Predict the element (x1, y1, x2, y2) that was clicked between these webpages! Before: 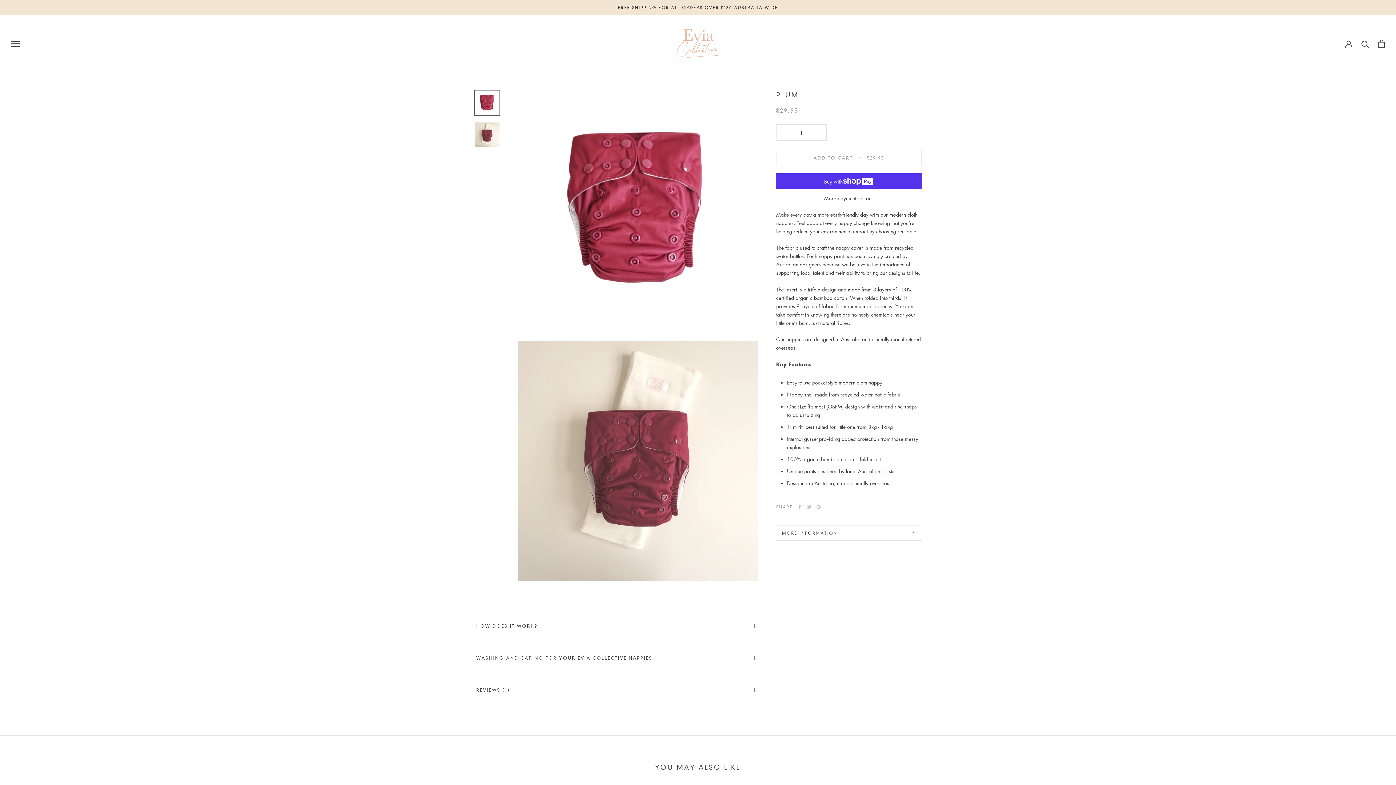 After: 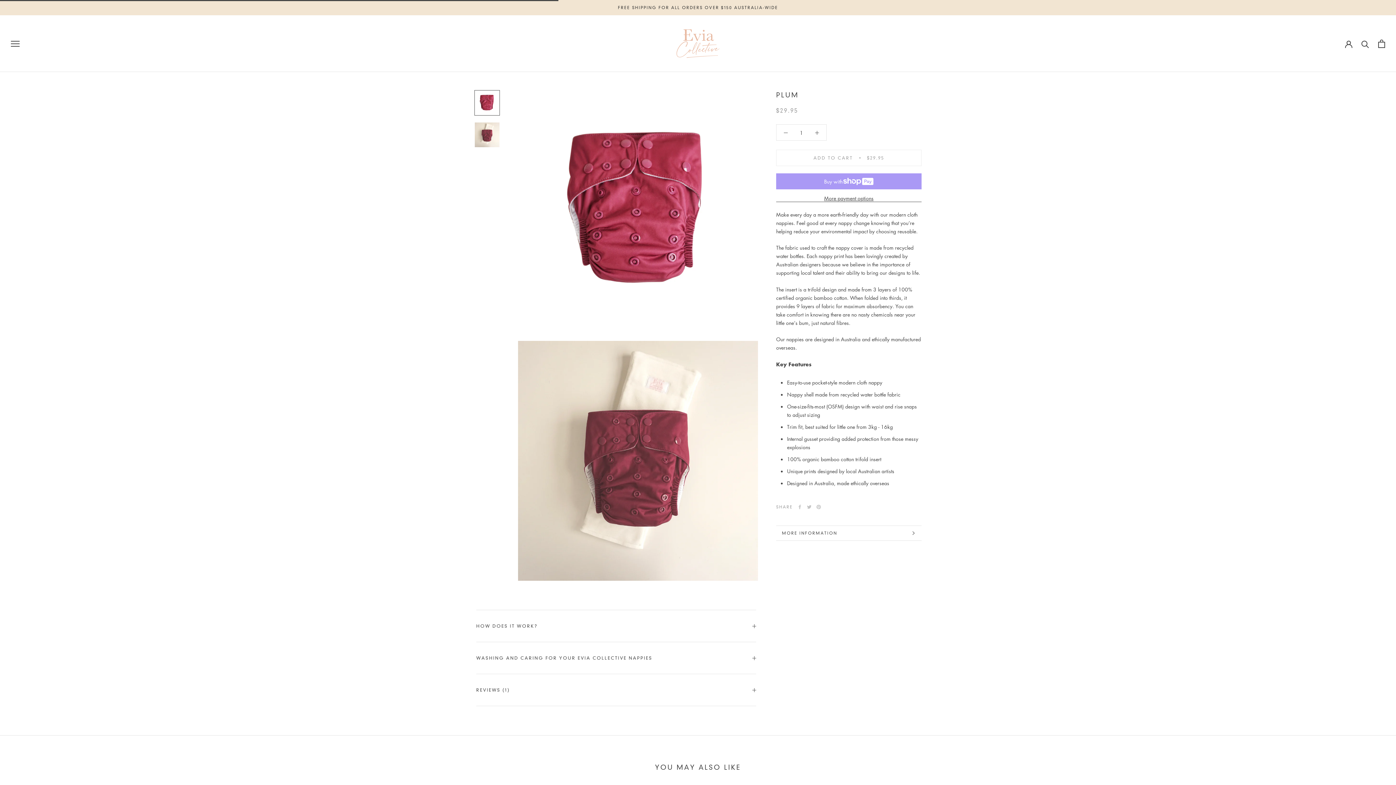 Action: label: ADD TO CART
$29.95 bbox: (776, 149, 921, 166)